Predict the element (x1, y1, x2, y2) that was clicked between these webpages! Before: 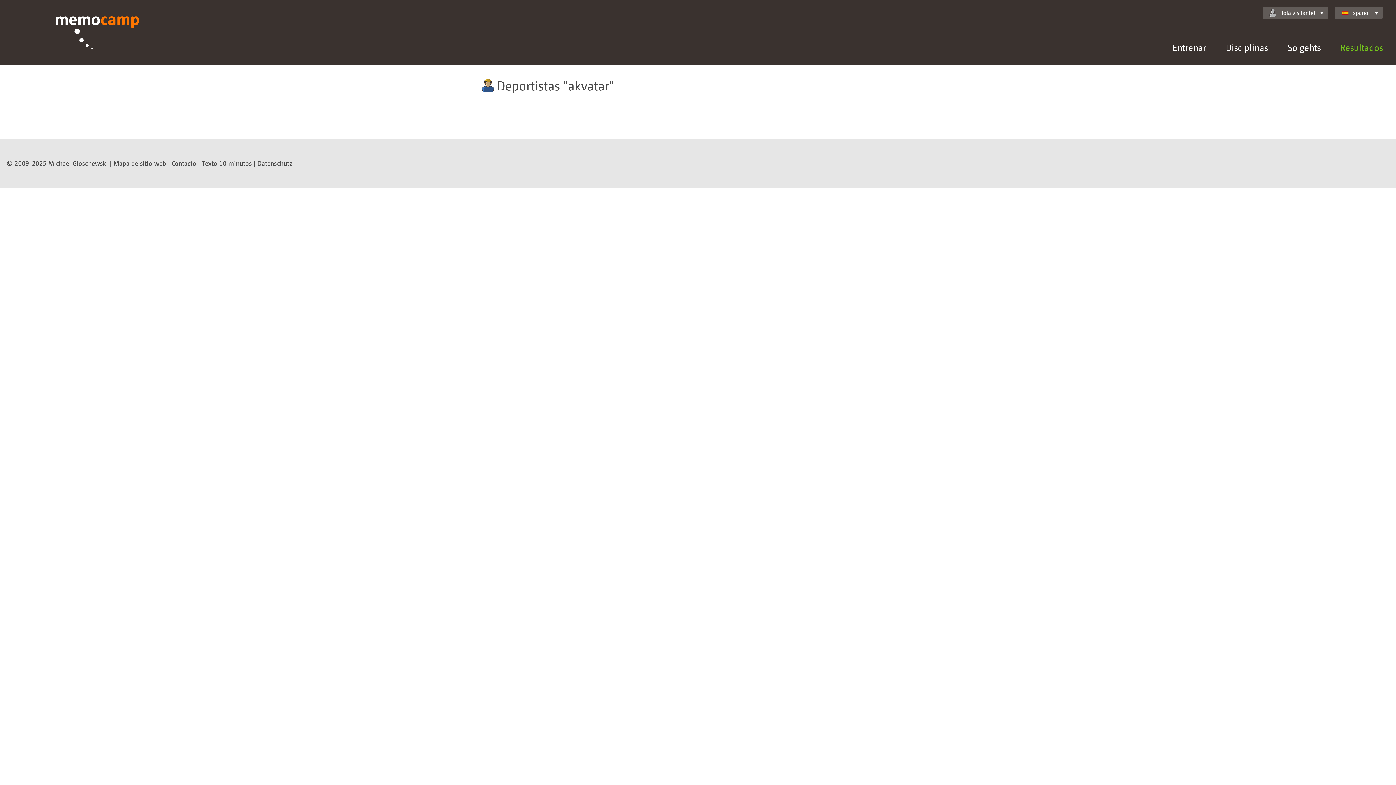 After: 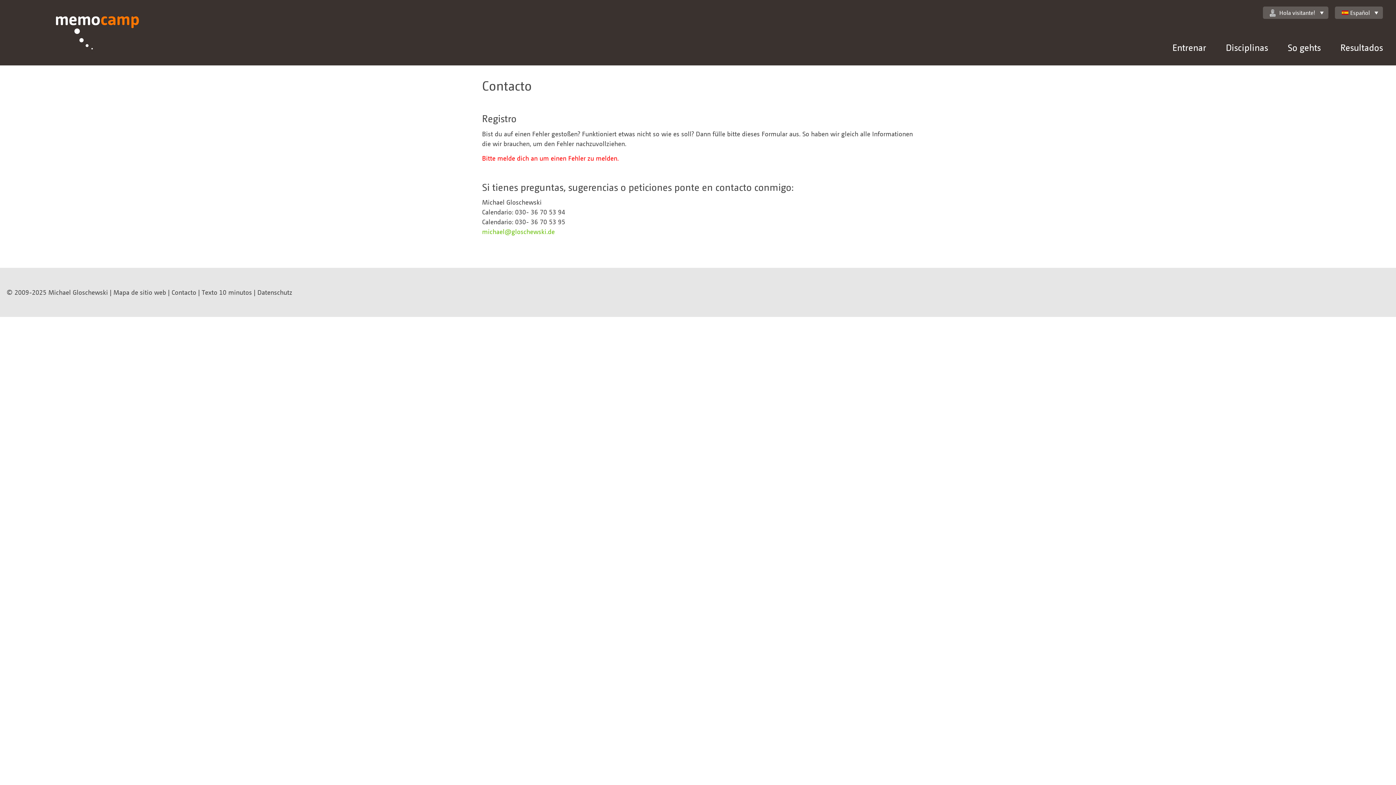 Action: label: Contacto bbox: (171, 159, 196, 167)